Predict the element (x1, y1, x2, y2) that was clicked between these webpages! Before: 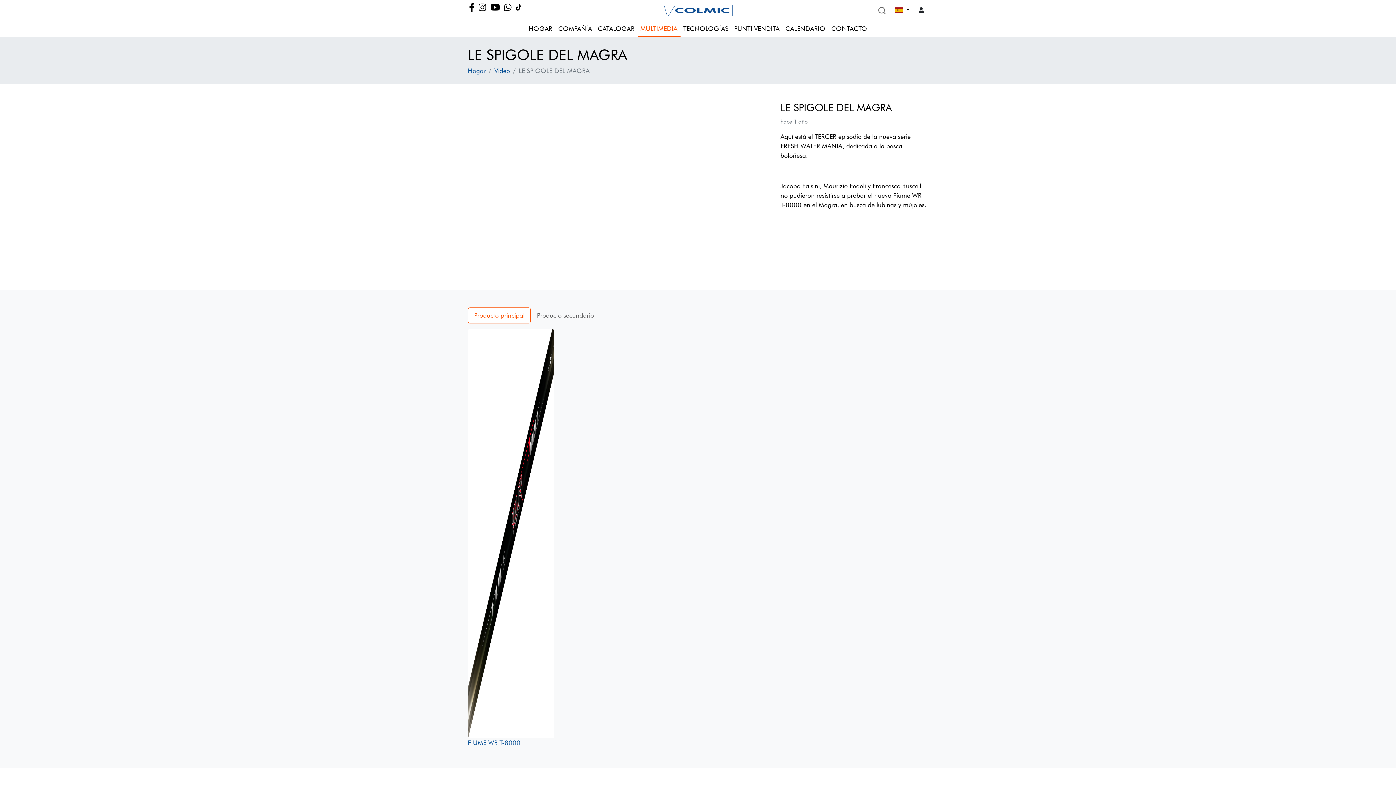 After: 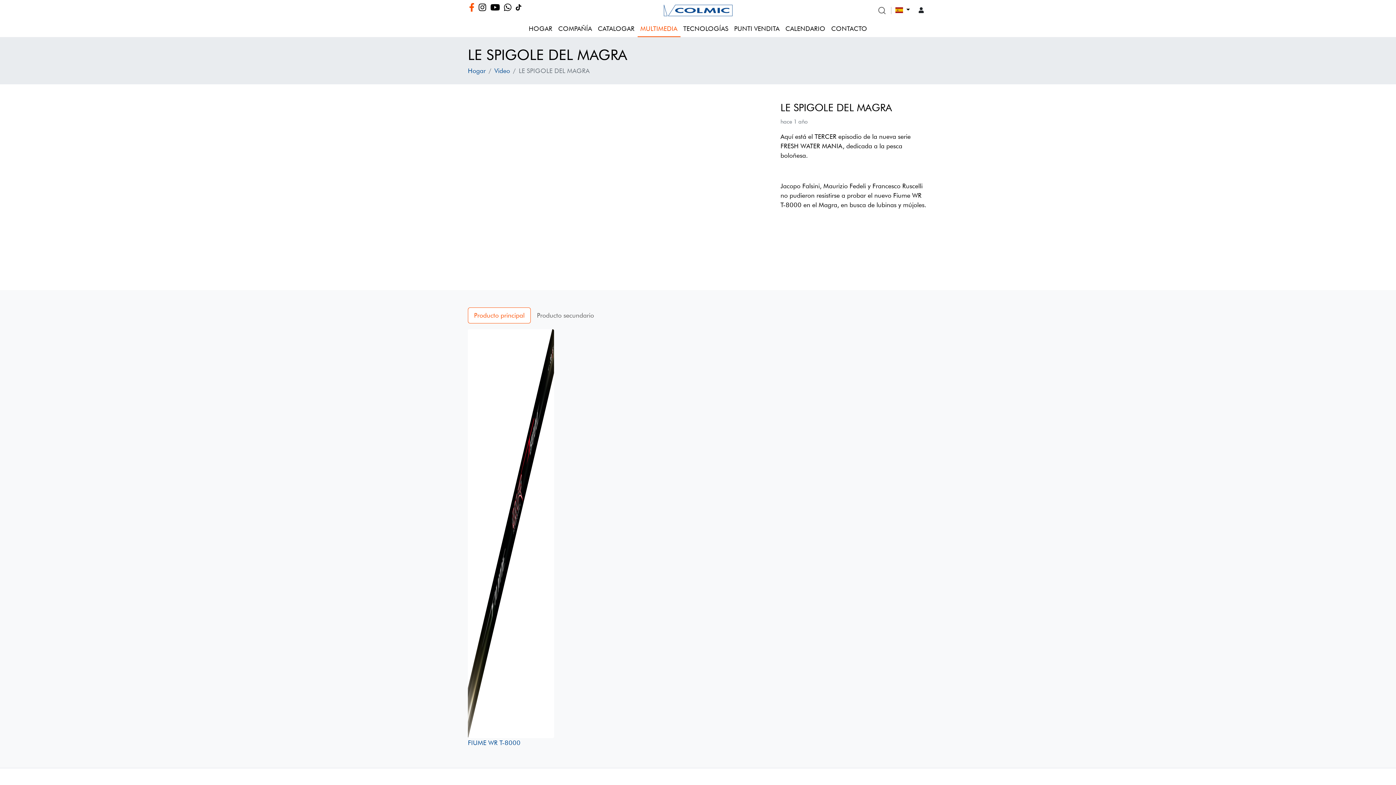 Action: bbox: (469, 2, 474, 12)